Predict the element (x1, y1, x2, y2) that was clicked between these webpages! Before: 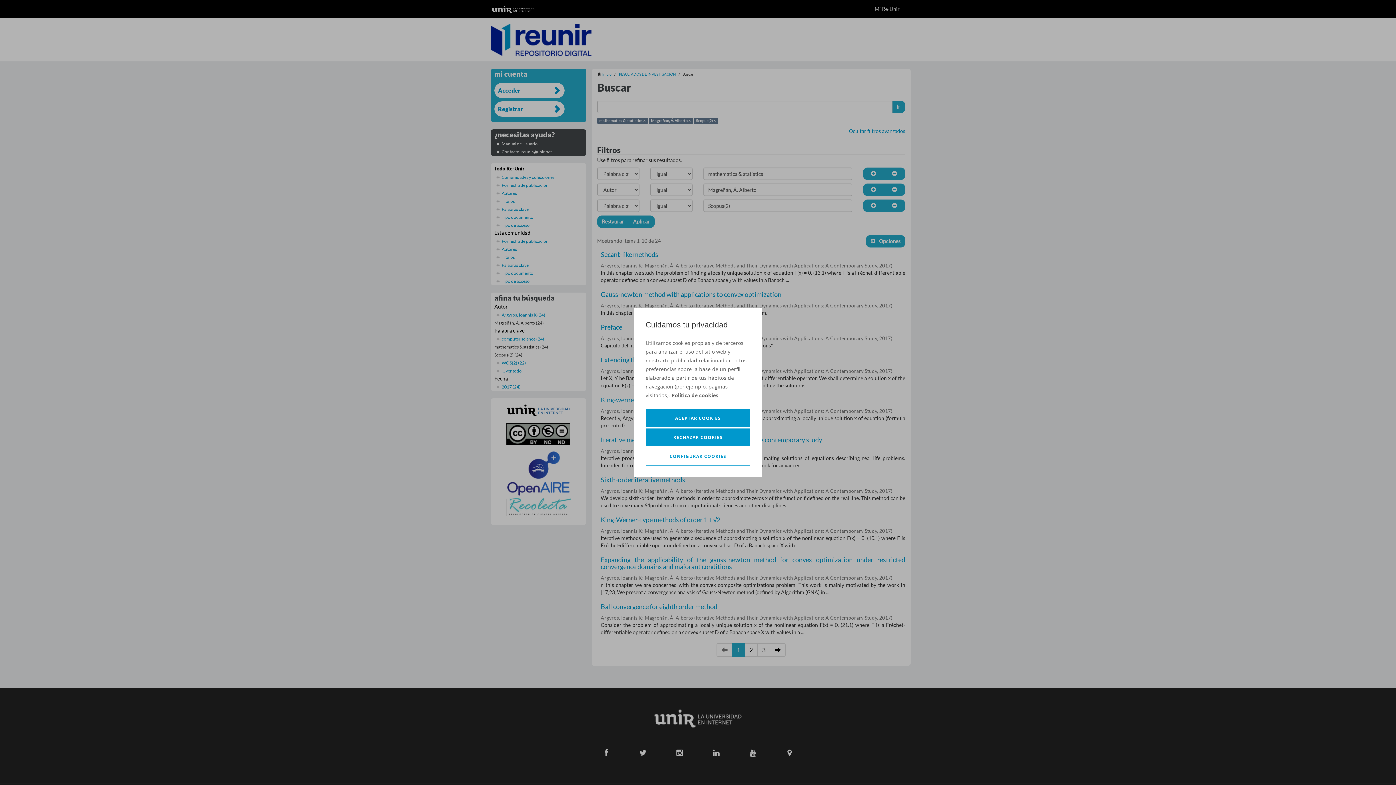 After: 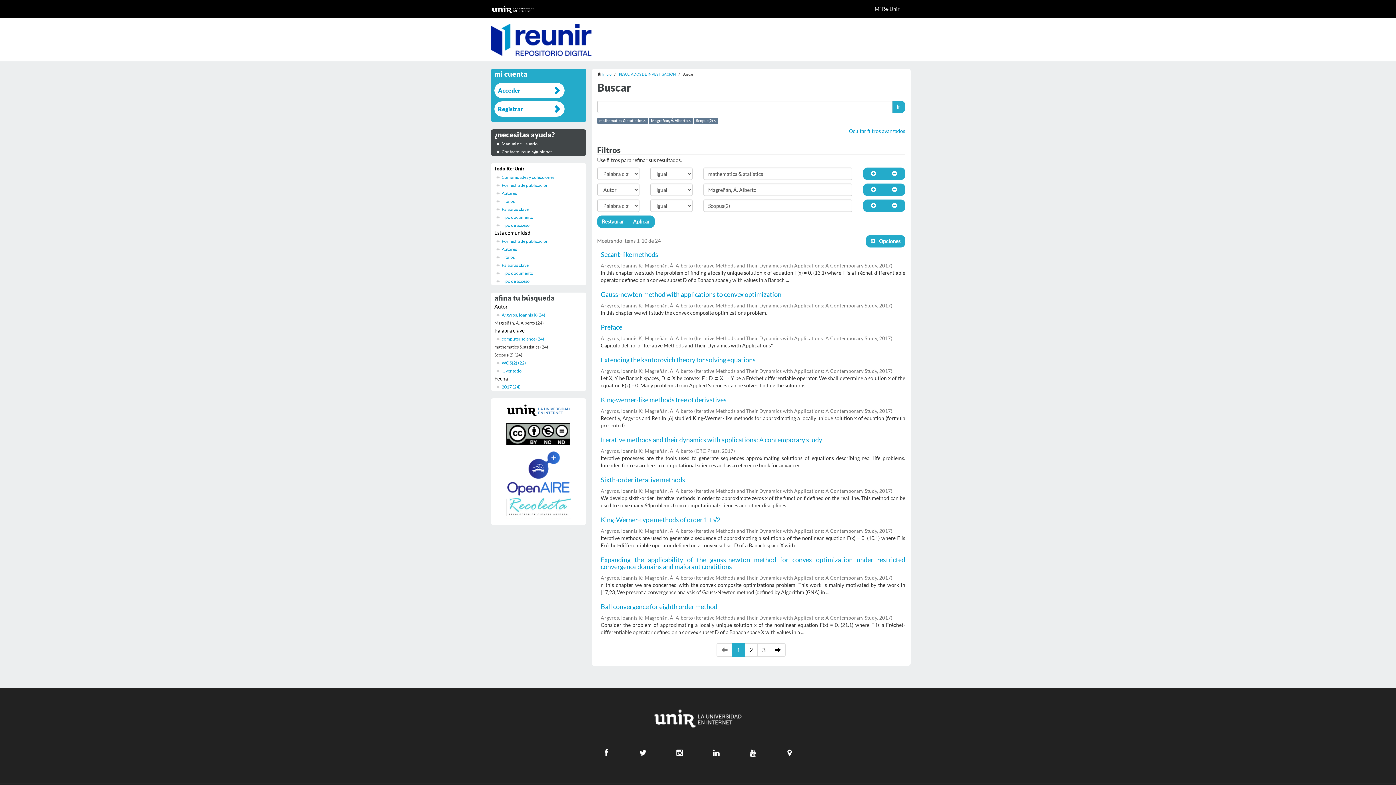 Action: bbox: (645, 427, 750, 447) label: RECHAZAR COOKIES